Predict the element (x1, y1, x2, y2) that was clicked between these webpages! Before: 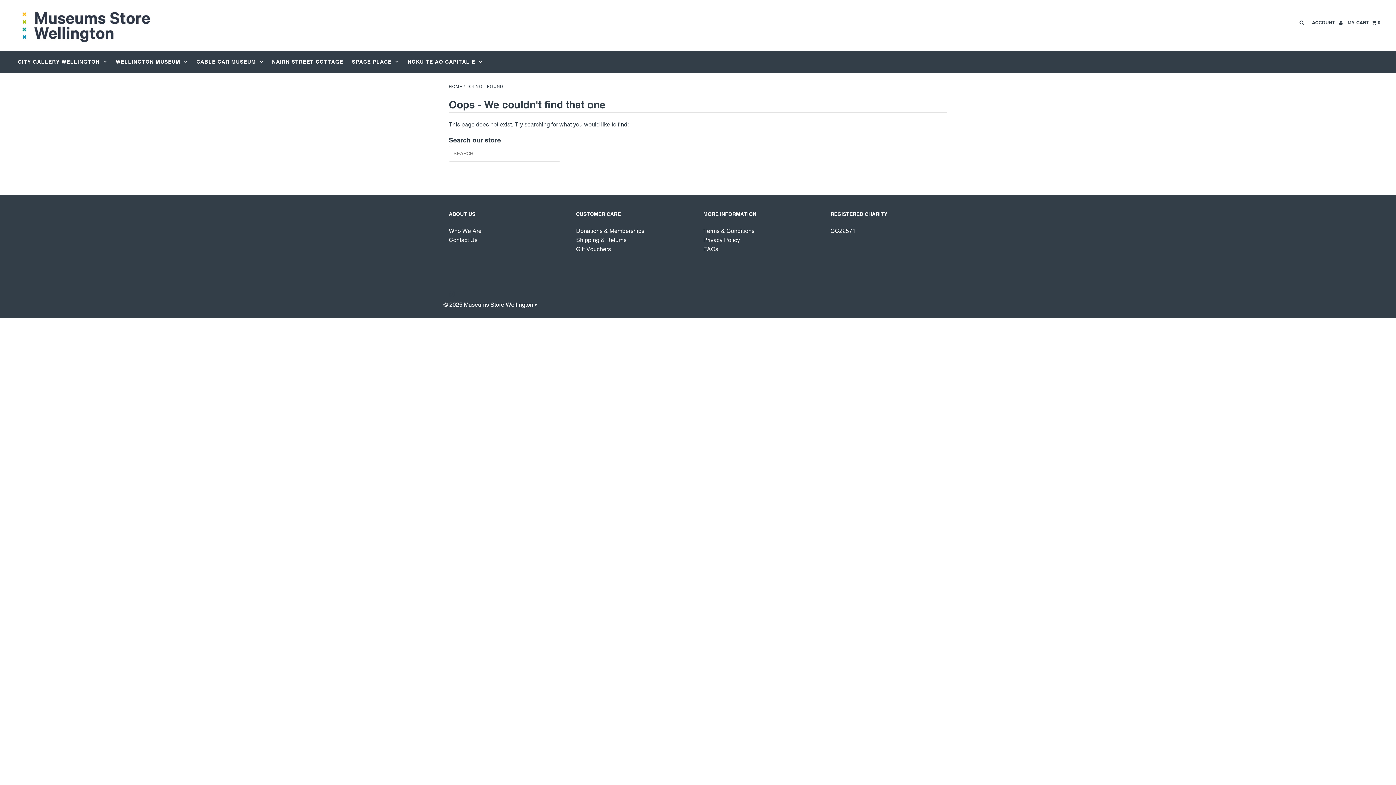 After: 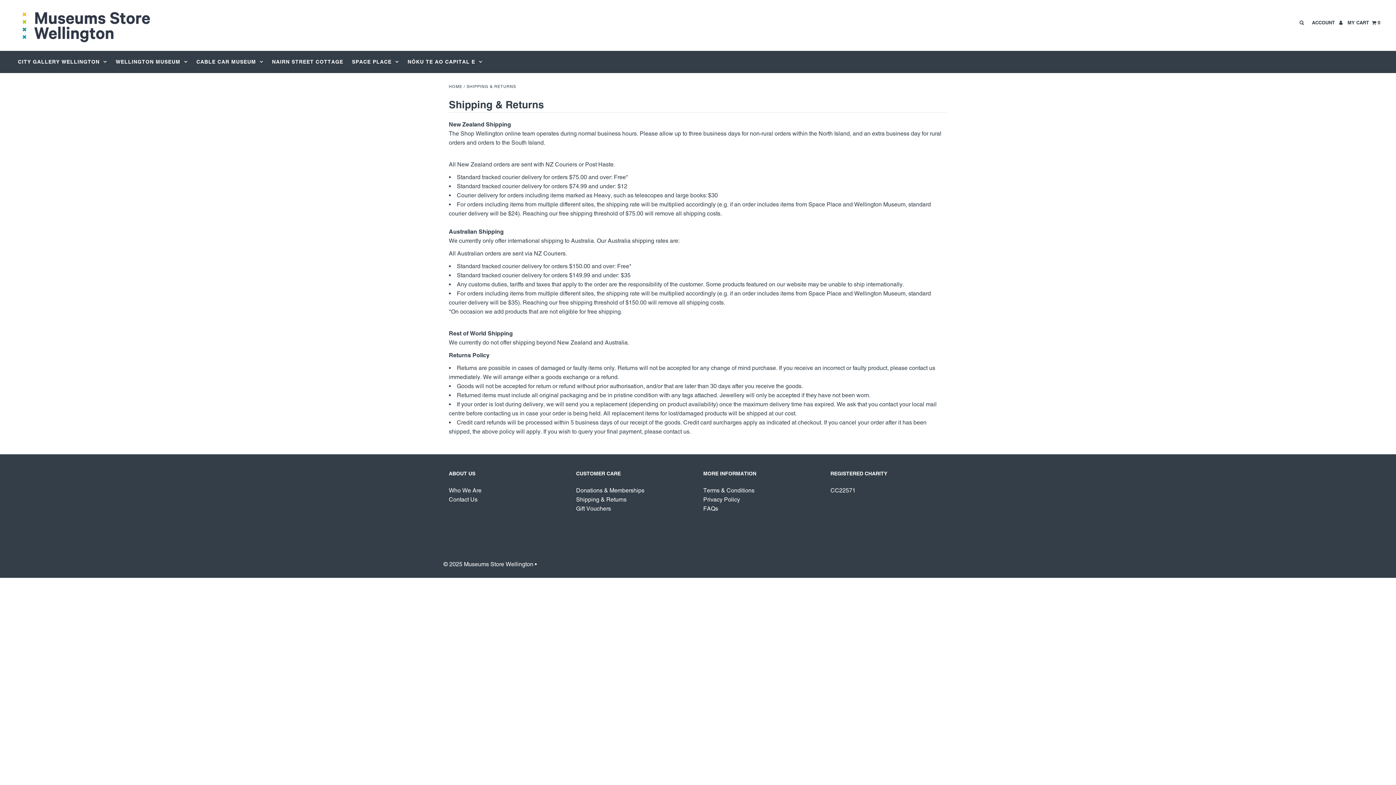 Action: bbox: (576, 236, 626, 244) label: Shipping & Returns